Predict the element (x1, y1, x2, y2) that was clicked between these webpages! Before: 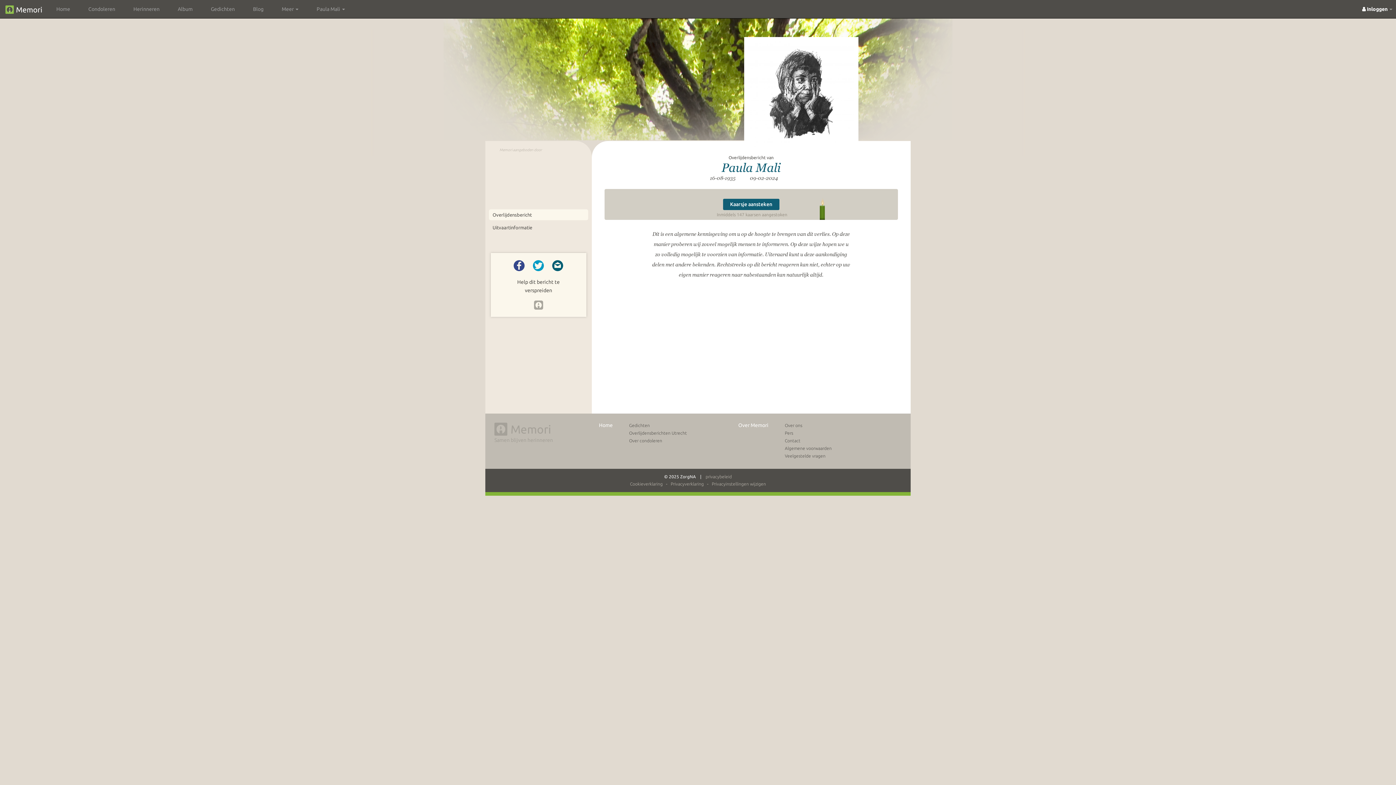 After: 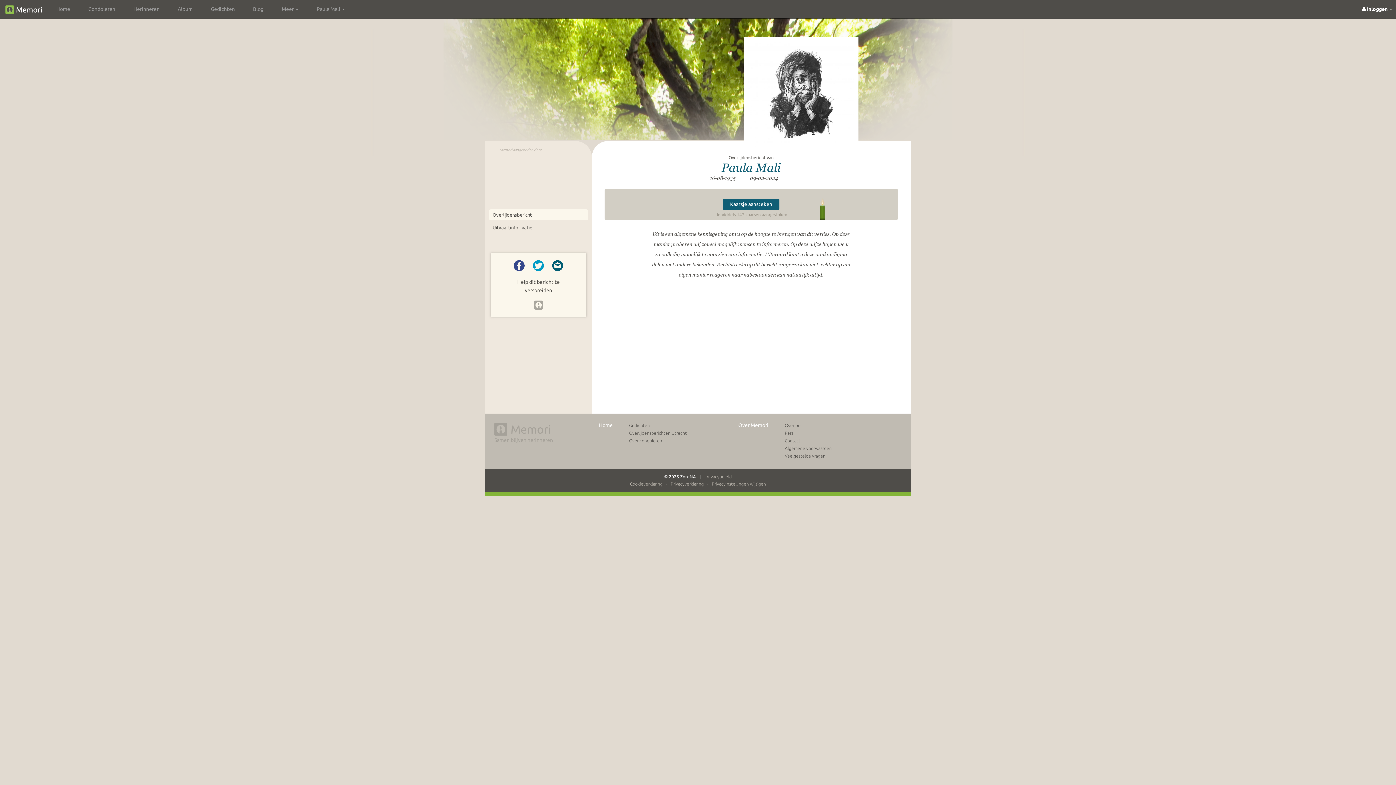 Action: label:   bbox: (510, 262, 529, 268)